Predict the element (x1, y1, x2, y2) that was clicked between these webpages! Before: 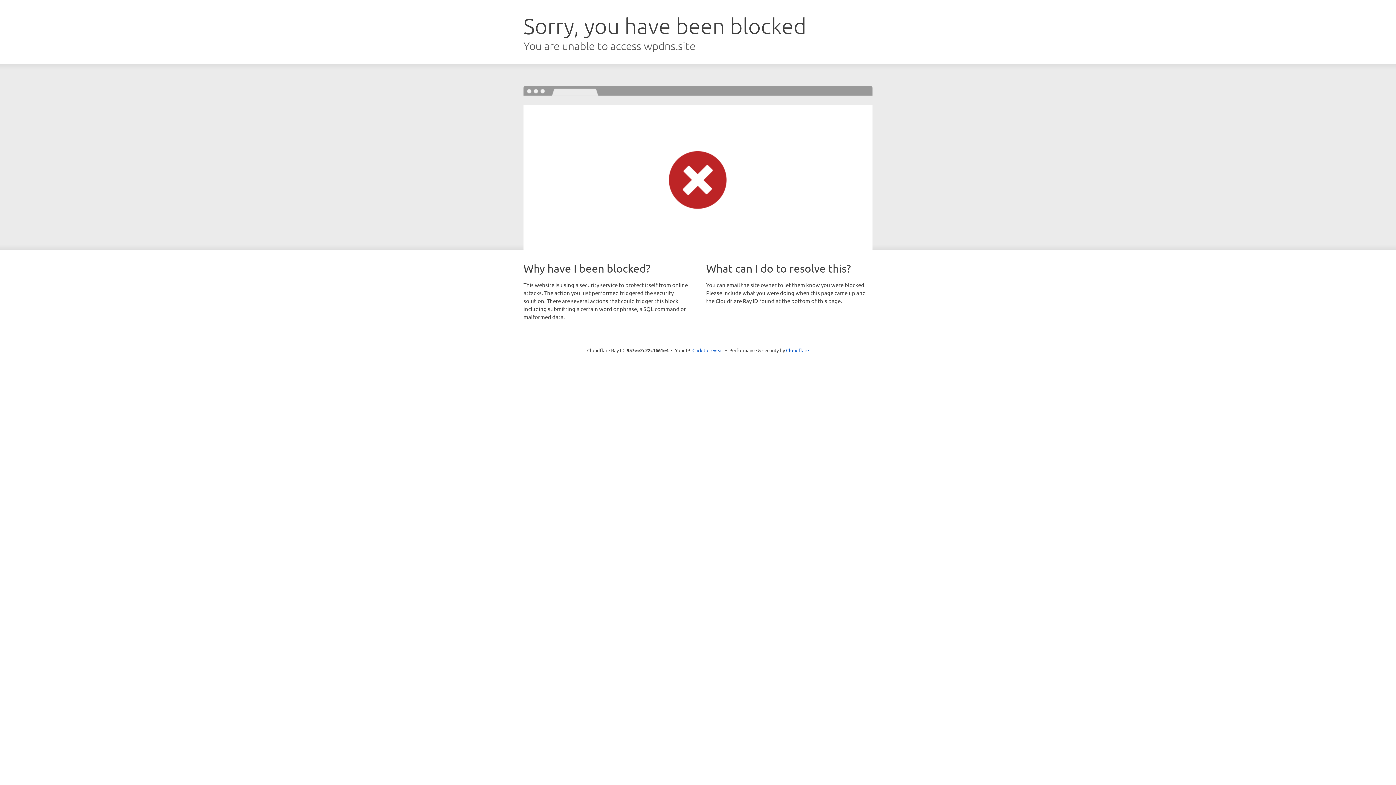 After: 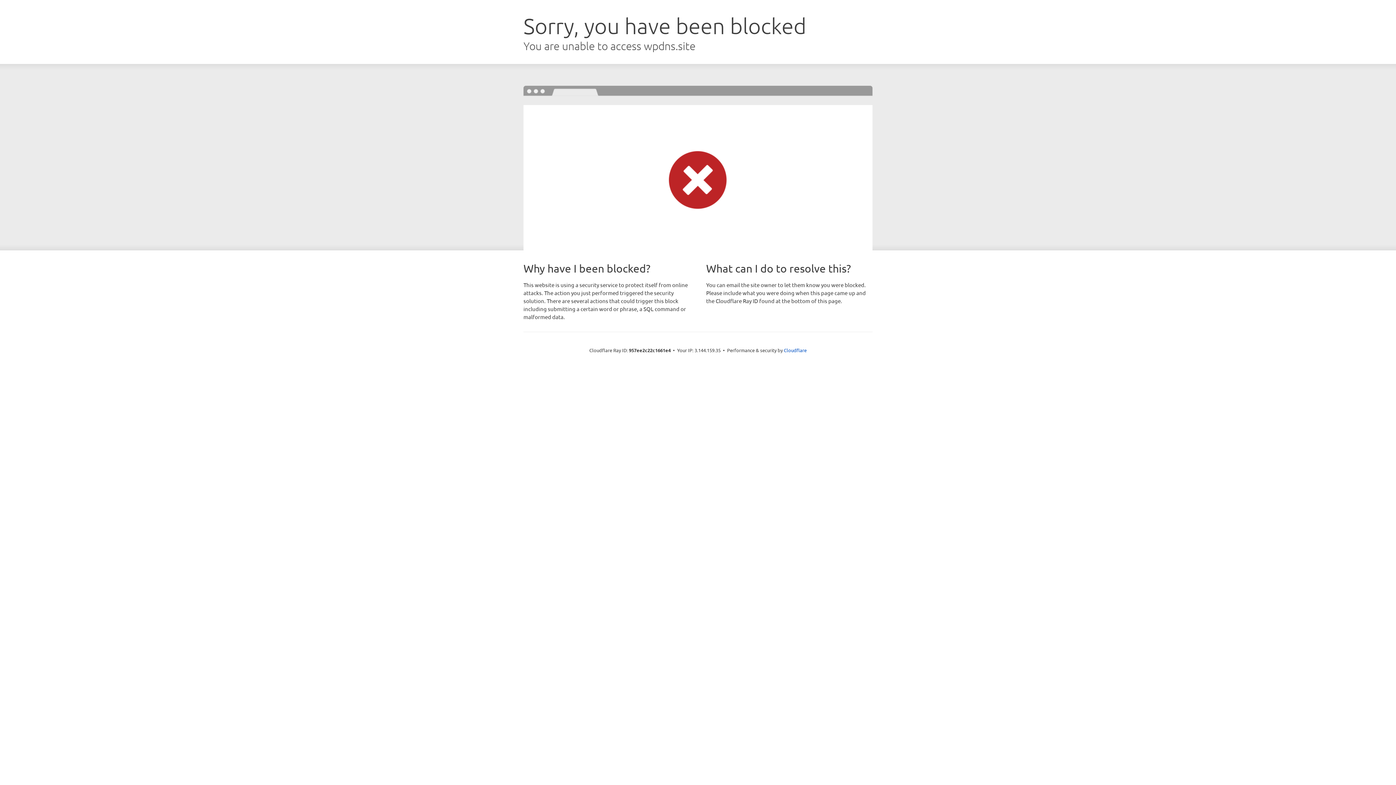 Action: label: Click to reveal bbox: (692, 346, 723, 353)